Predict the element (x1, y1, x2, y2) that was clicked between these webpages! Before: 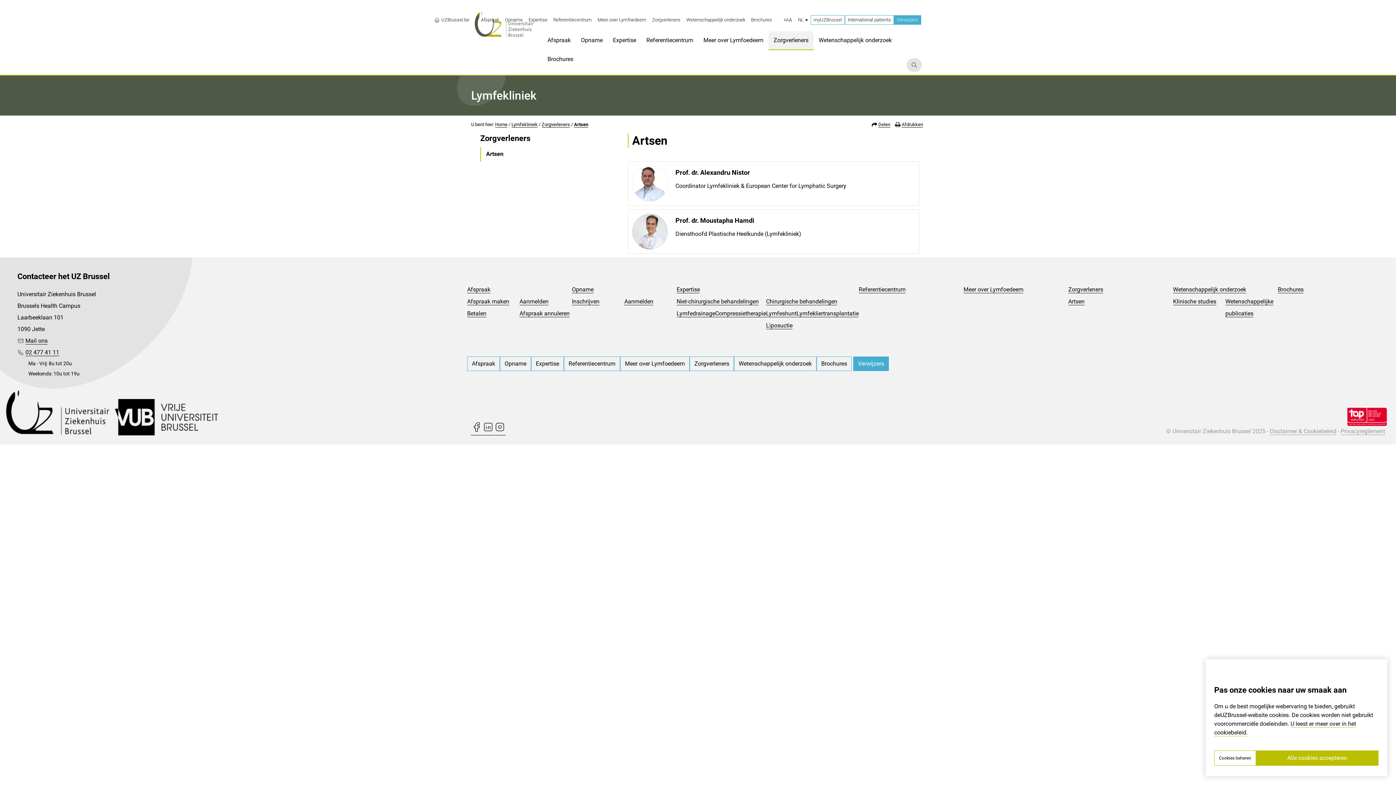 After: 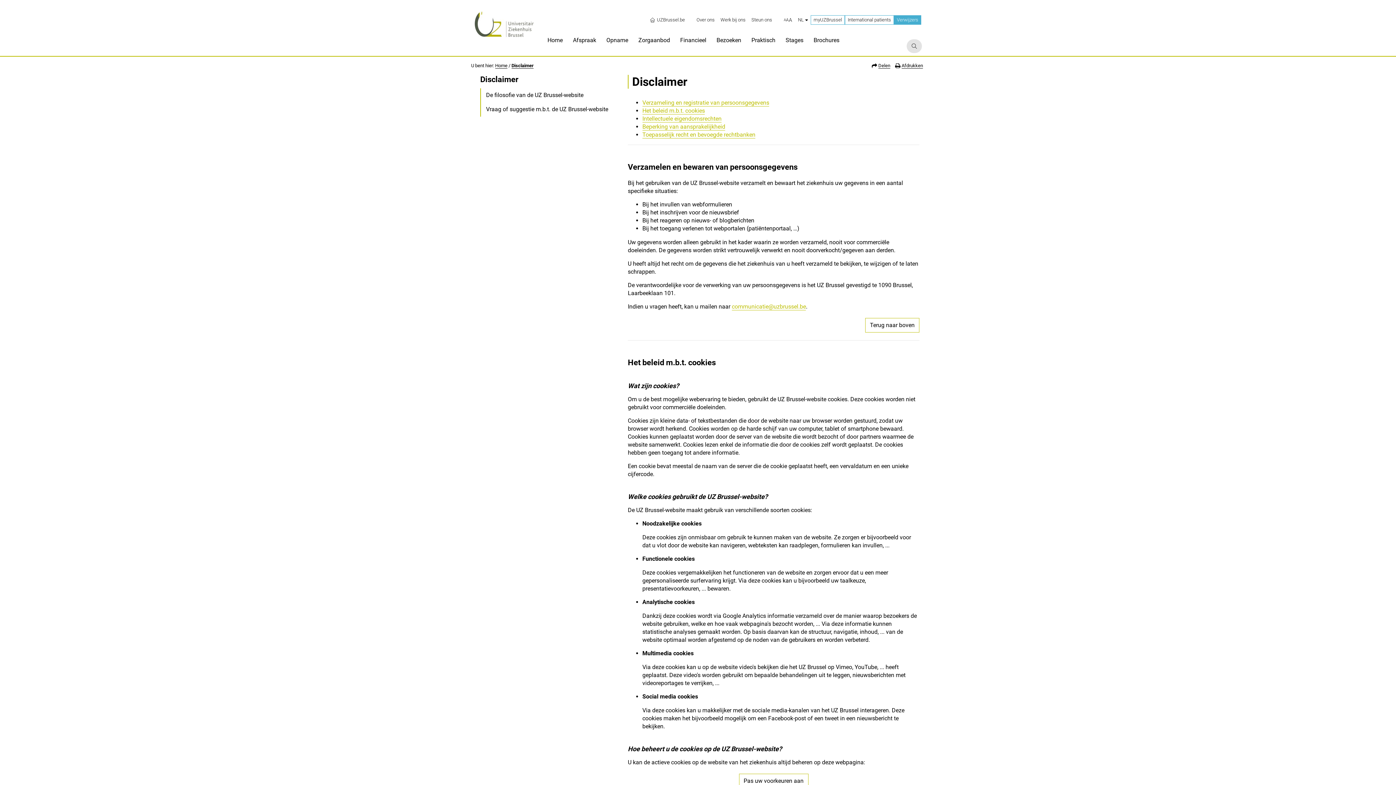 Action: label: Disclaimer & Cookiebeleid bbox: (1270, 428, 1336, 435)